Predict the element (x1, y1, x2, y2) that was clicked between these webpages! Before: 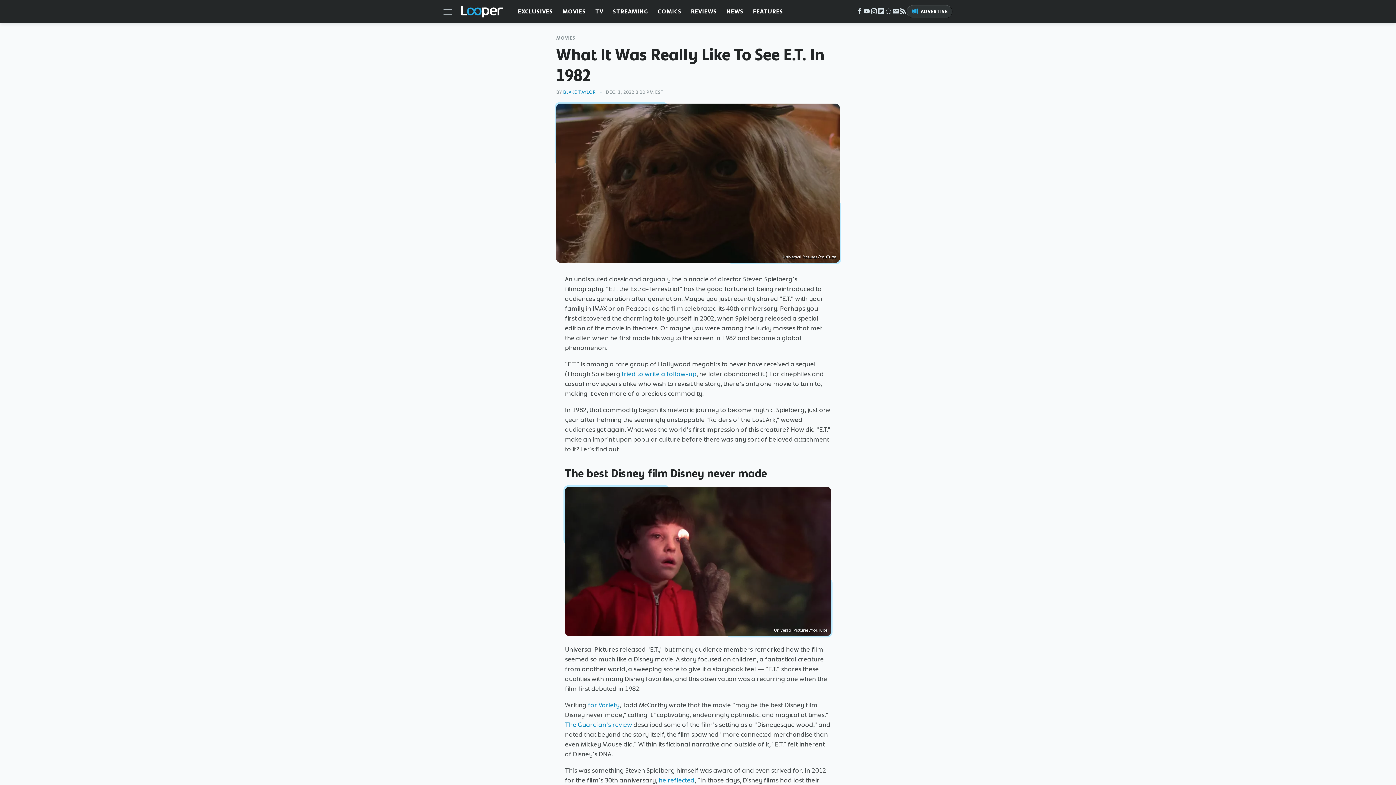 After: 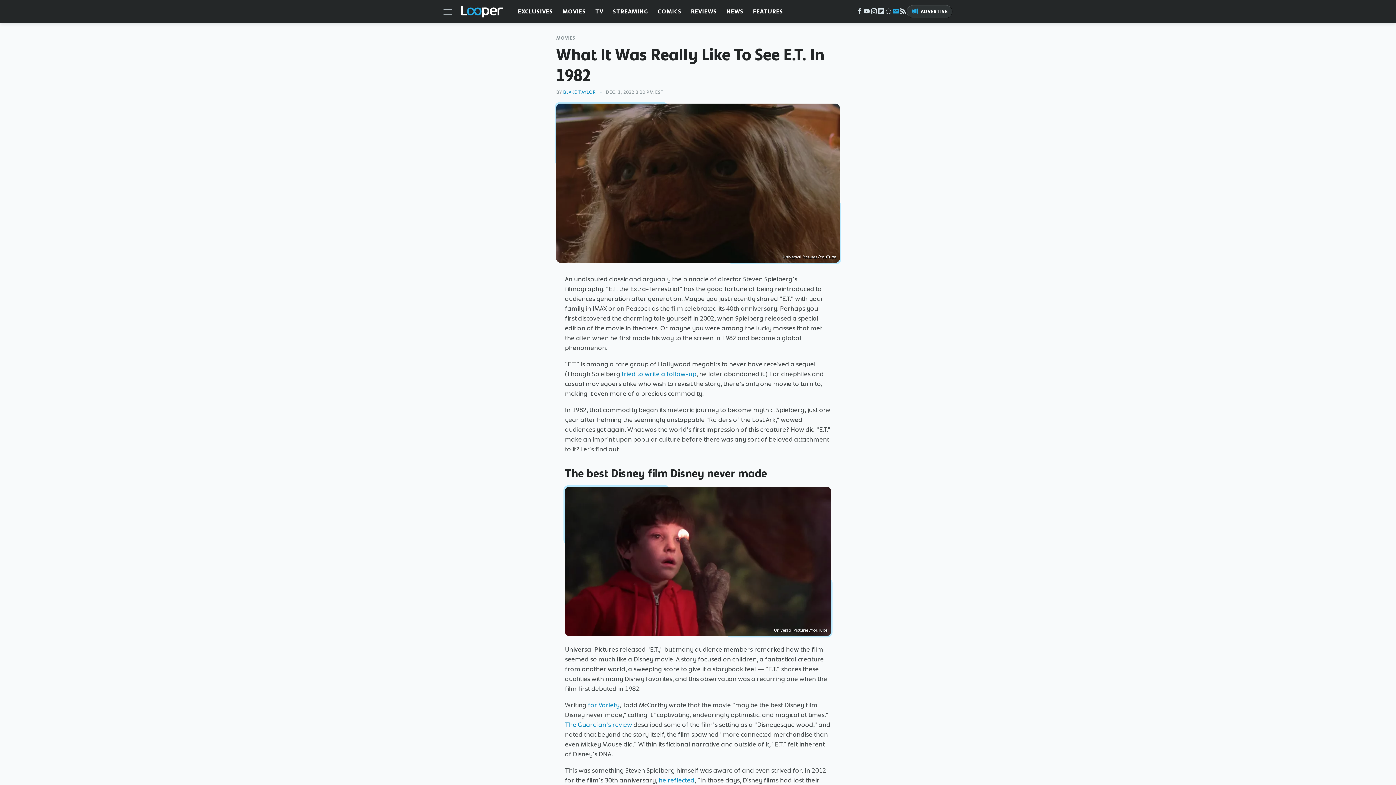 Action: label: Google bbox: (892, 10, 899, 15)